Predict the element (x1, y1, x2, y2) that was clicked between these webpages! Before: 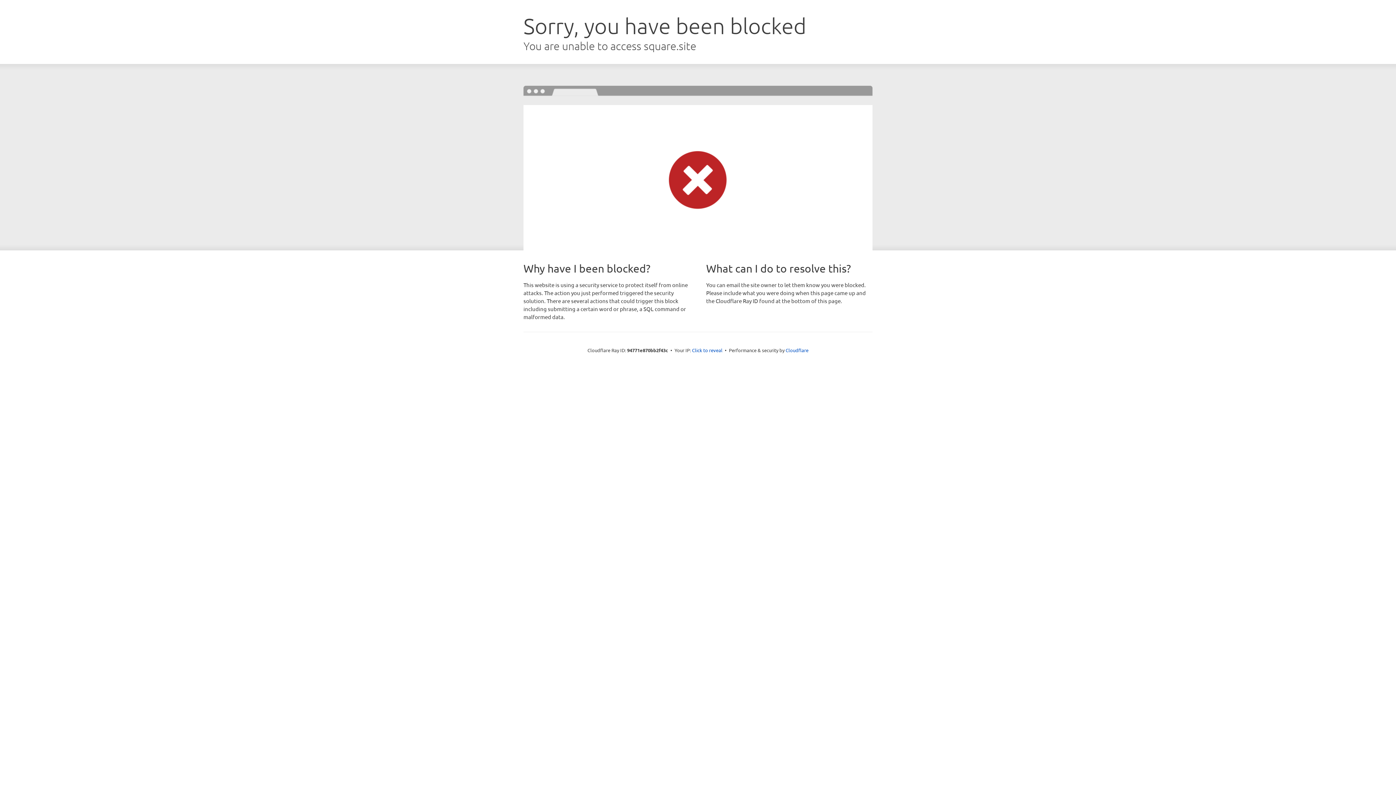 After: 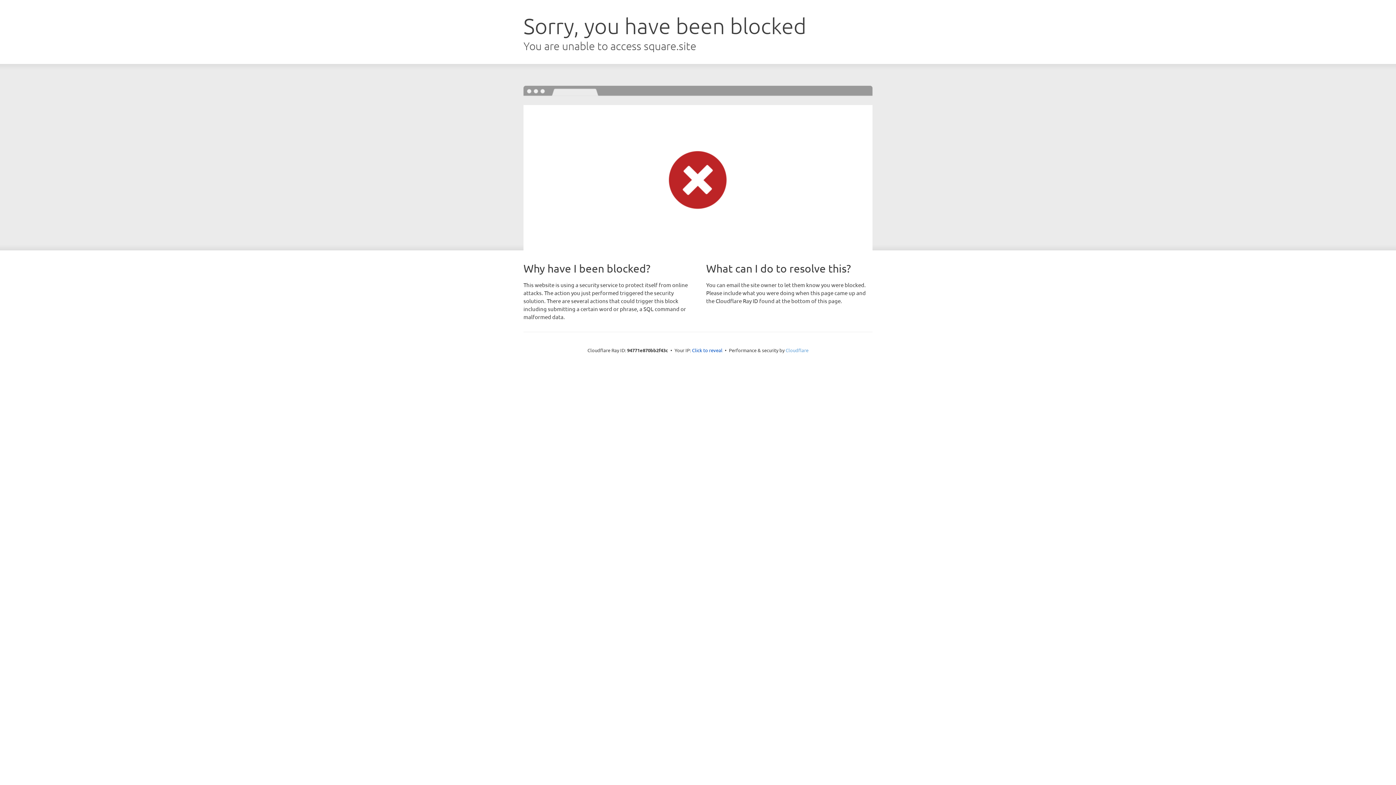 Action: label: Cloudflare bbox: (785, 347, 808, 353)